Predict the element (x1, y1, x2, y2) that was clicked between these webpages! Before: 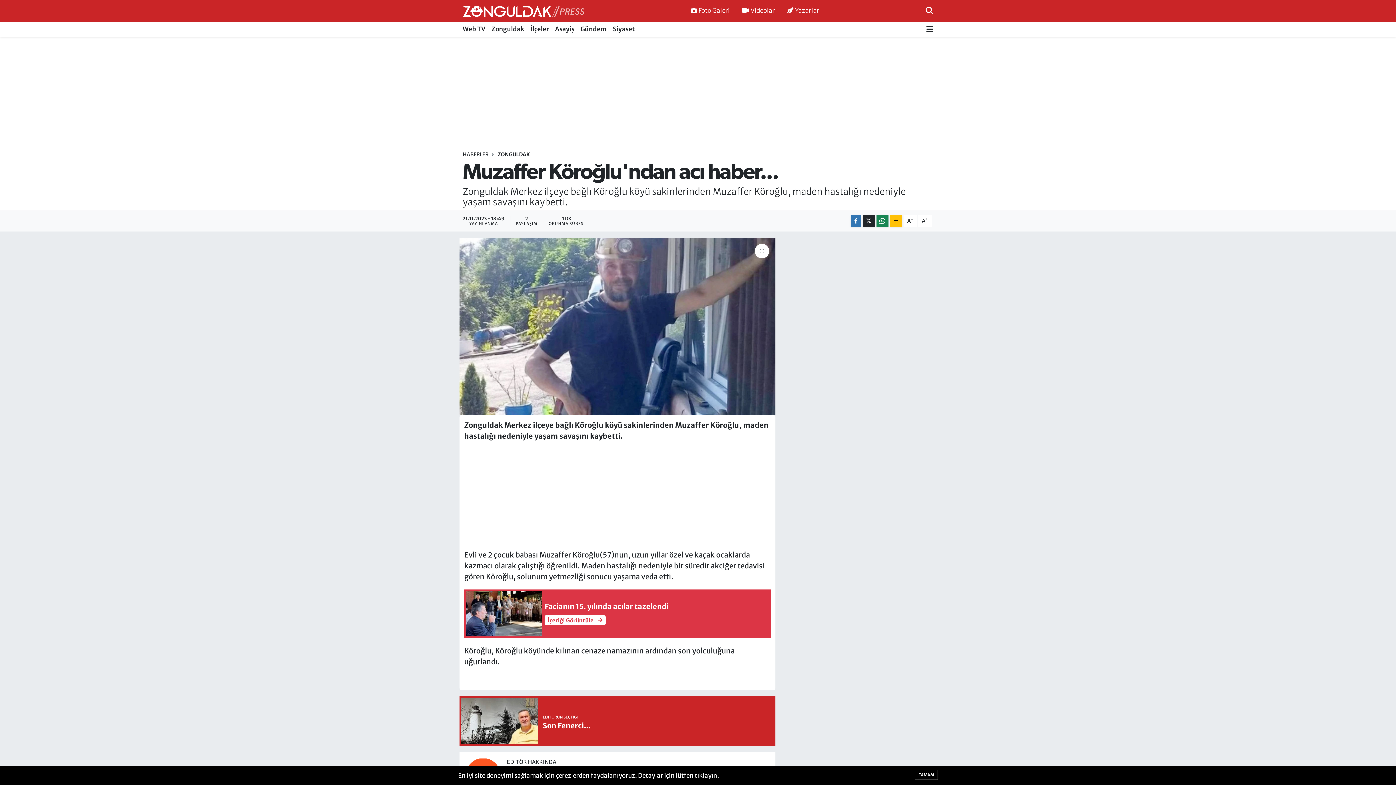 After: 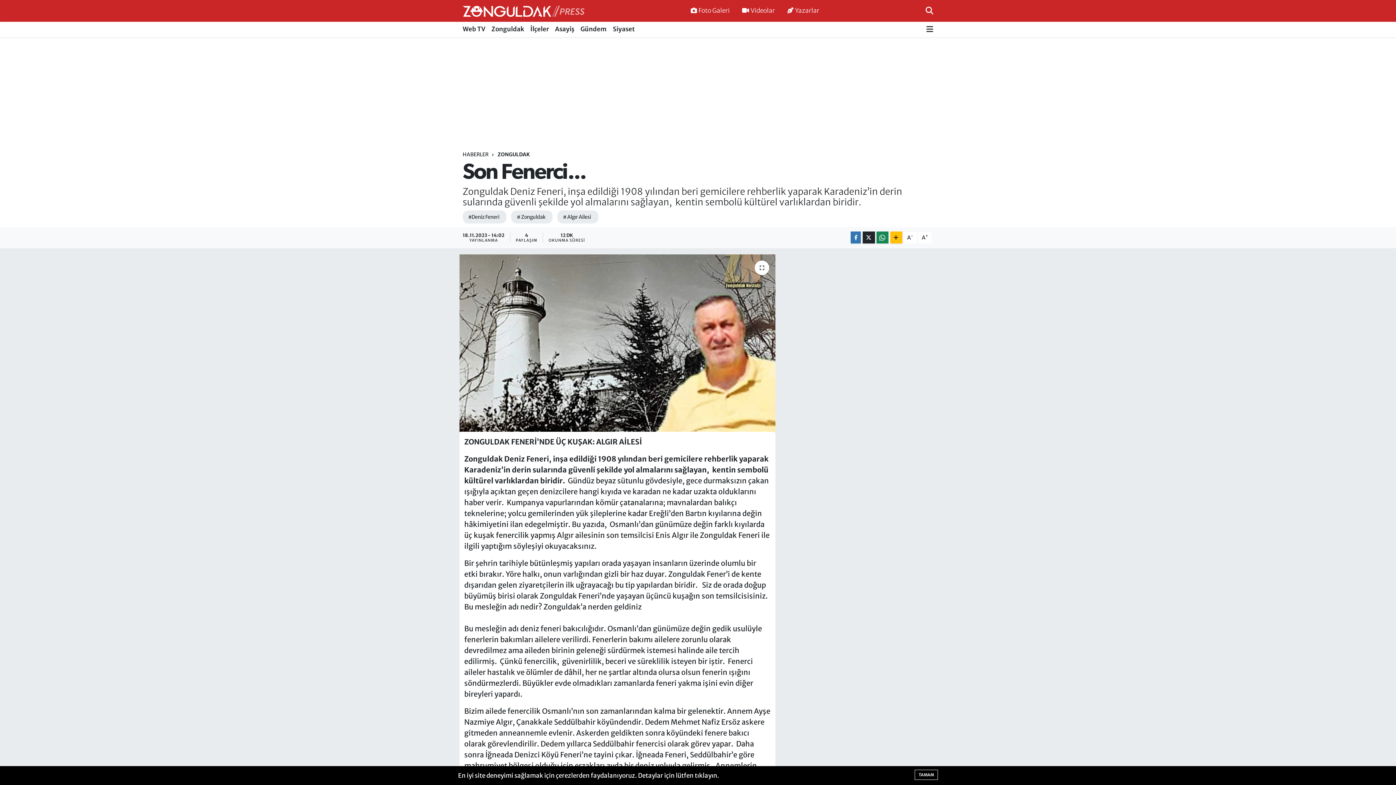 Action: bbox: (459, 493, 775, 542) label: EDİTÖRÜN SEÇTİĞİ
Son Fenerci...